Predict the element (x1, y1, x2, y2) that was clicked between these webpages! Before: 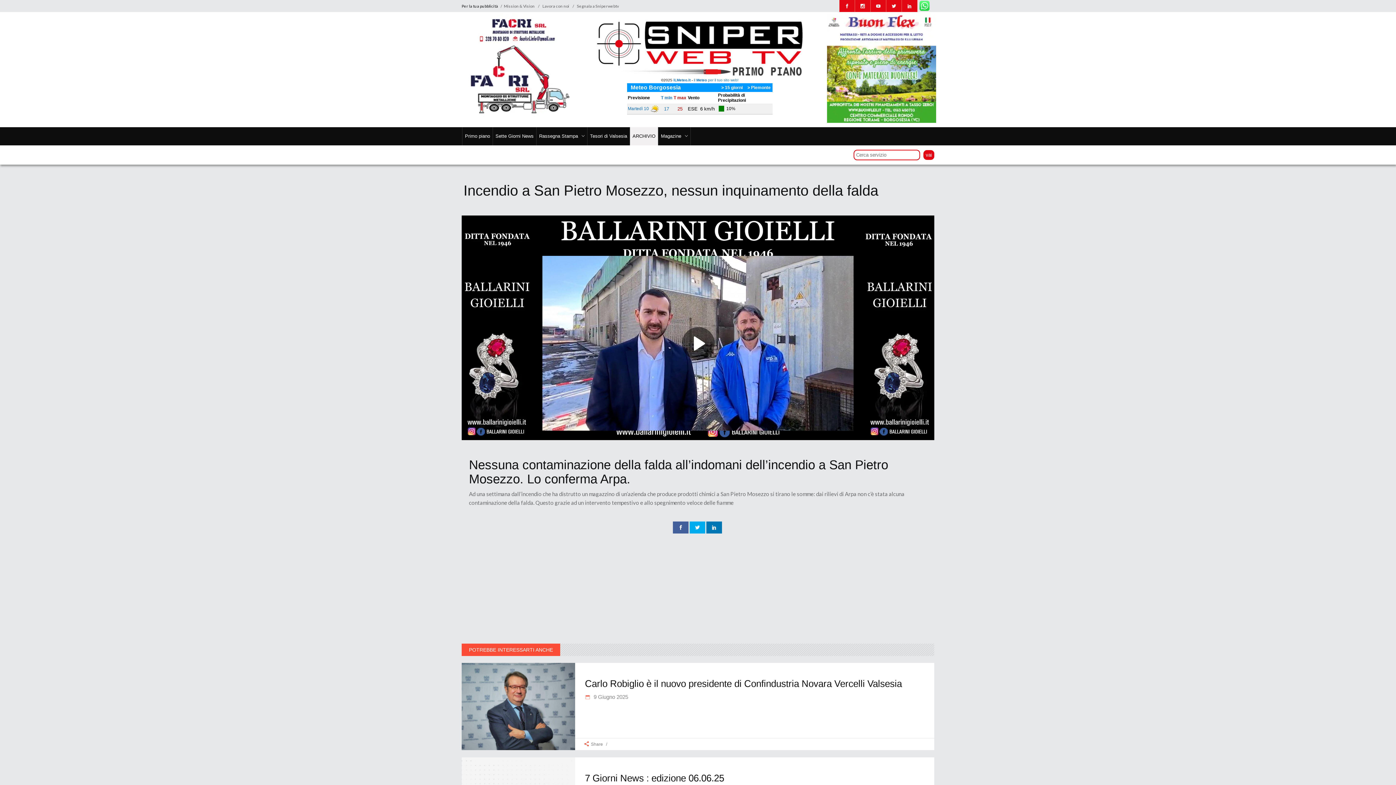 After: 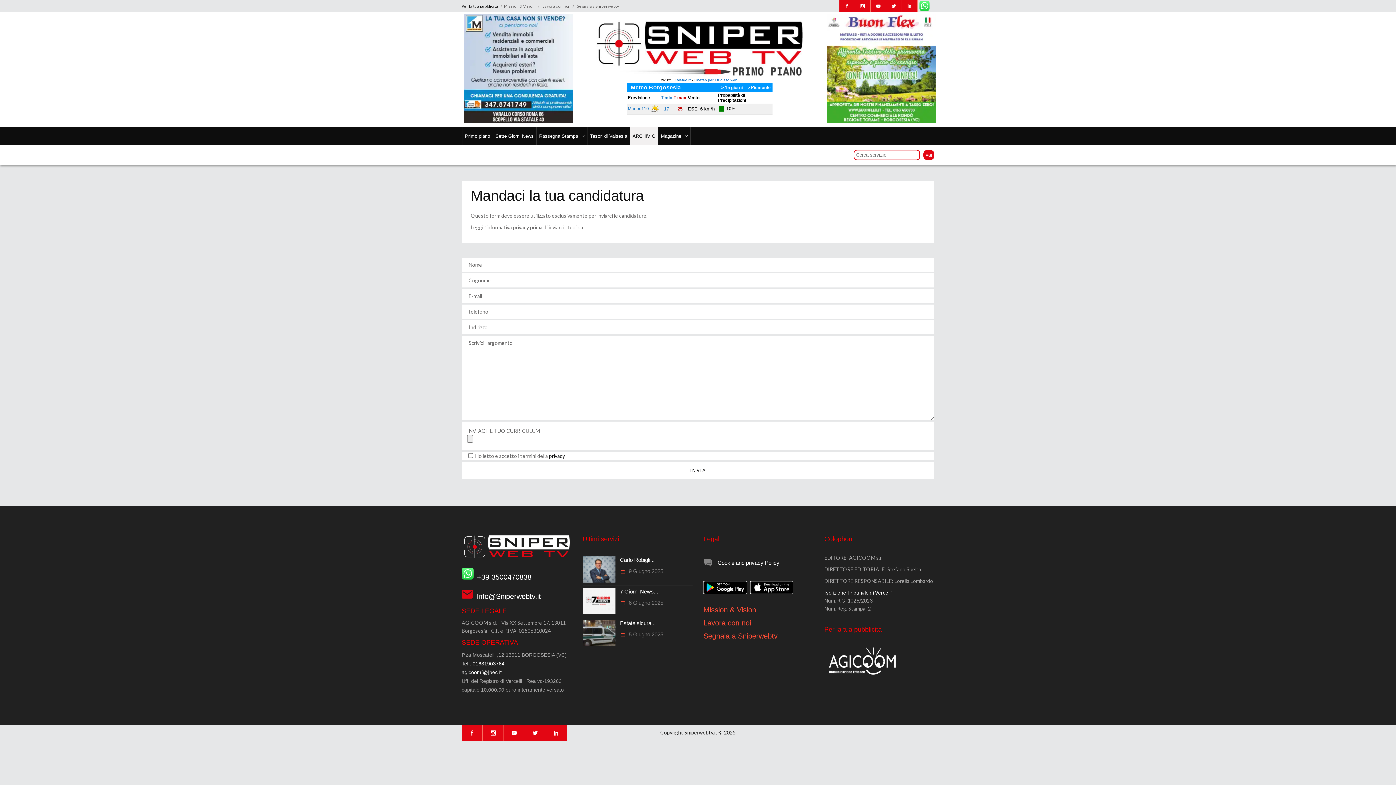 Action: bbox: (542, 3, 569, 8) label: Lavora con noi